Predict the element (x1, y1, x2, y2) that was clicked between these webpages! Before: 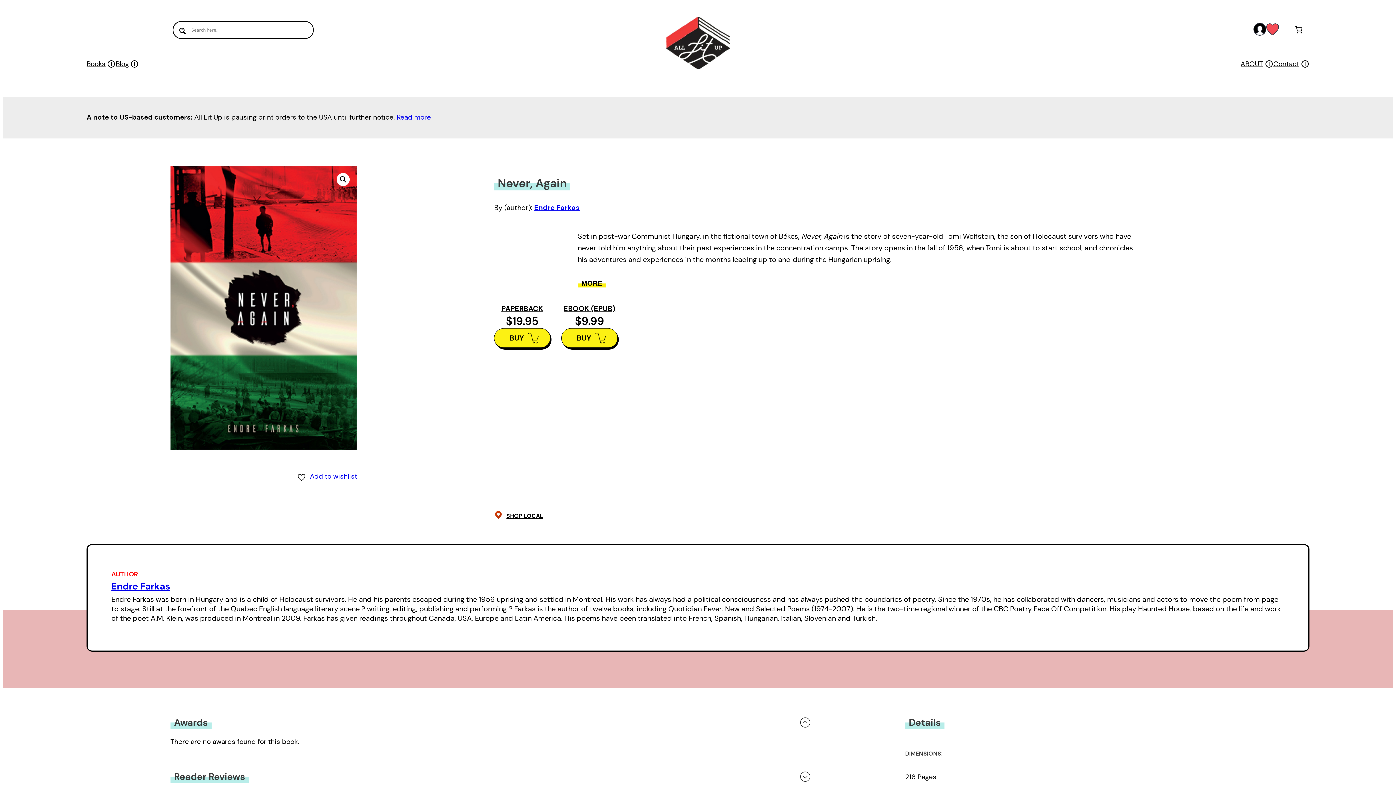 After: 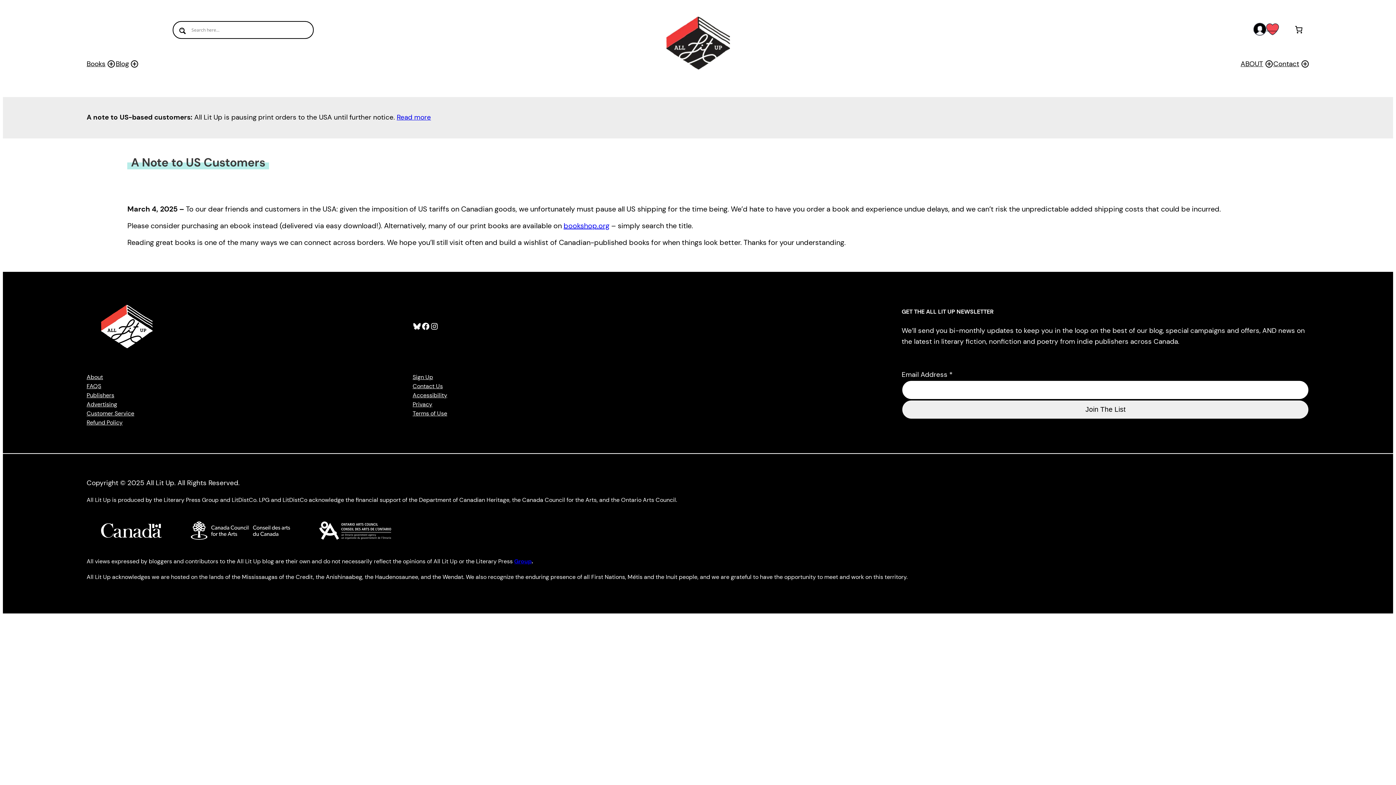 Action: label: Read more bbox: (396, 112, 431, 121)